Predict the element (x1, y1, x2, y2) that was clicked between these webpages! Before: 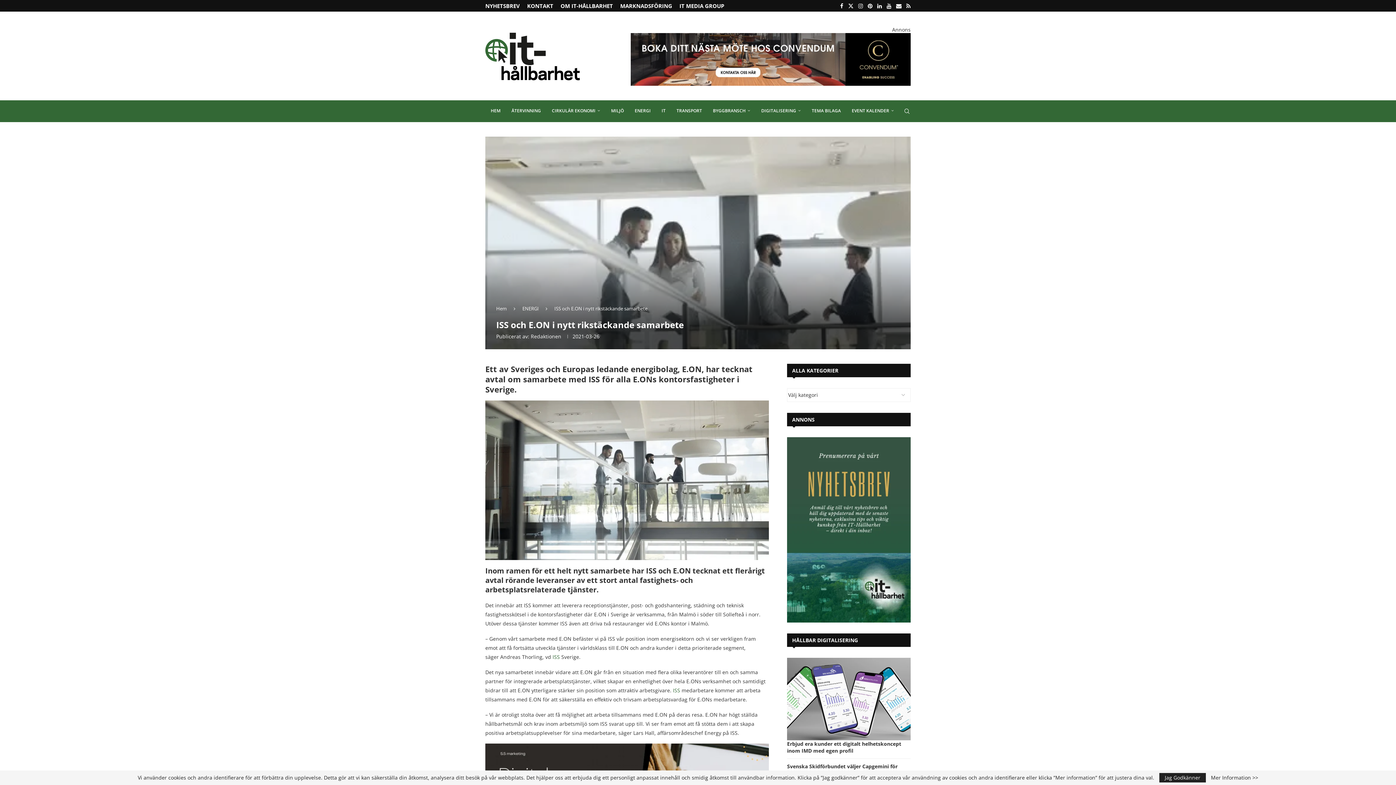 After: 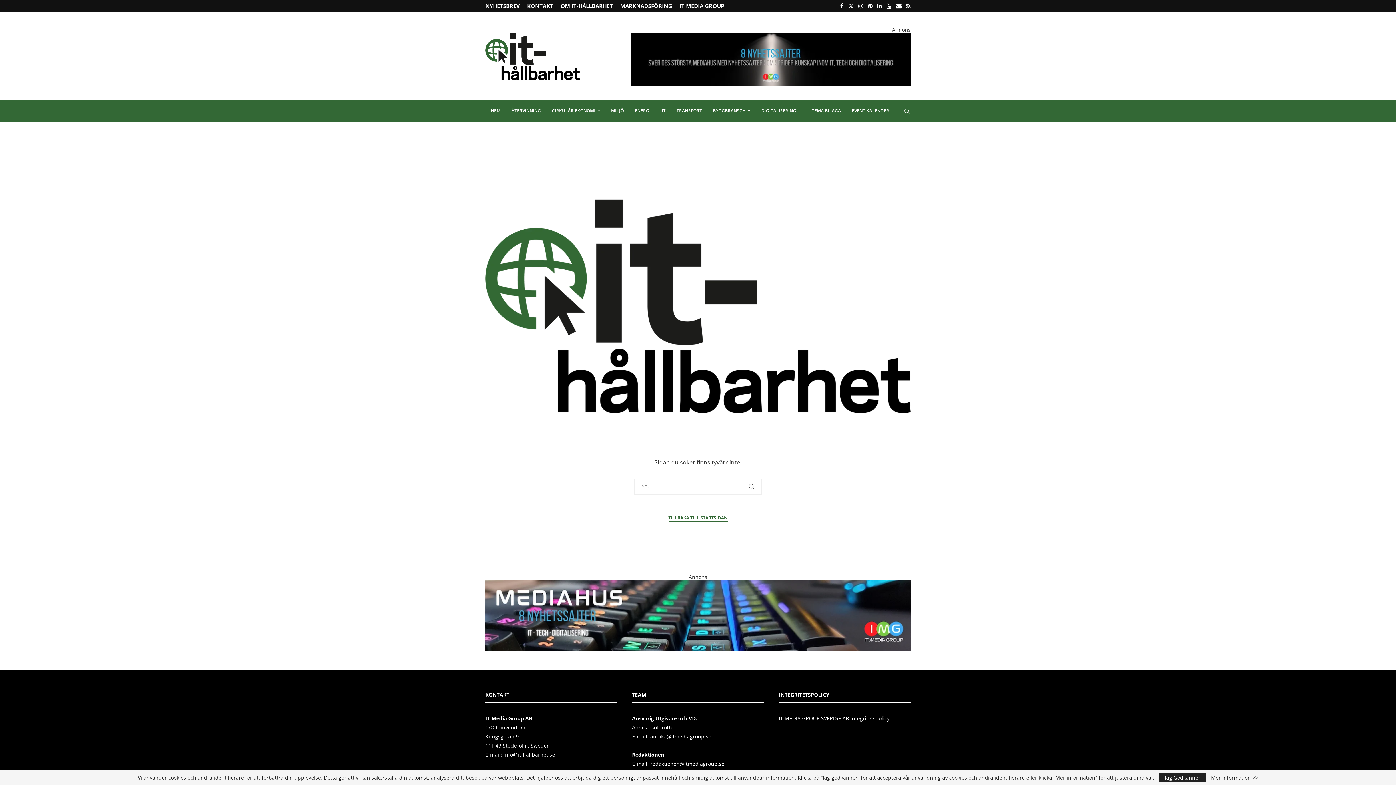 Action: bbox: (1211, 775, 1258, 780) label: Mer Information >>